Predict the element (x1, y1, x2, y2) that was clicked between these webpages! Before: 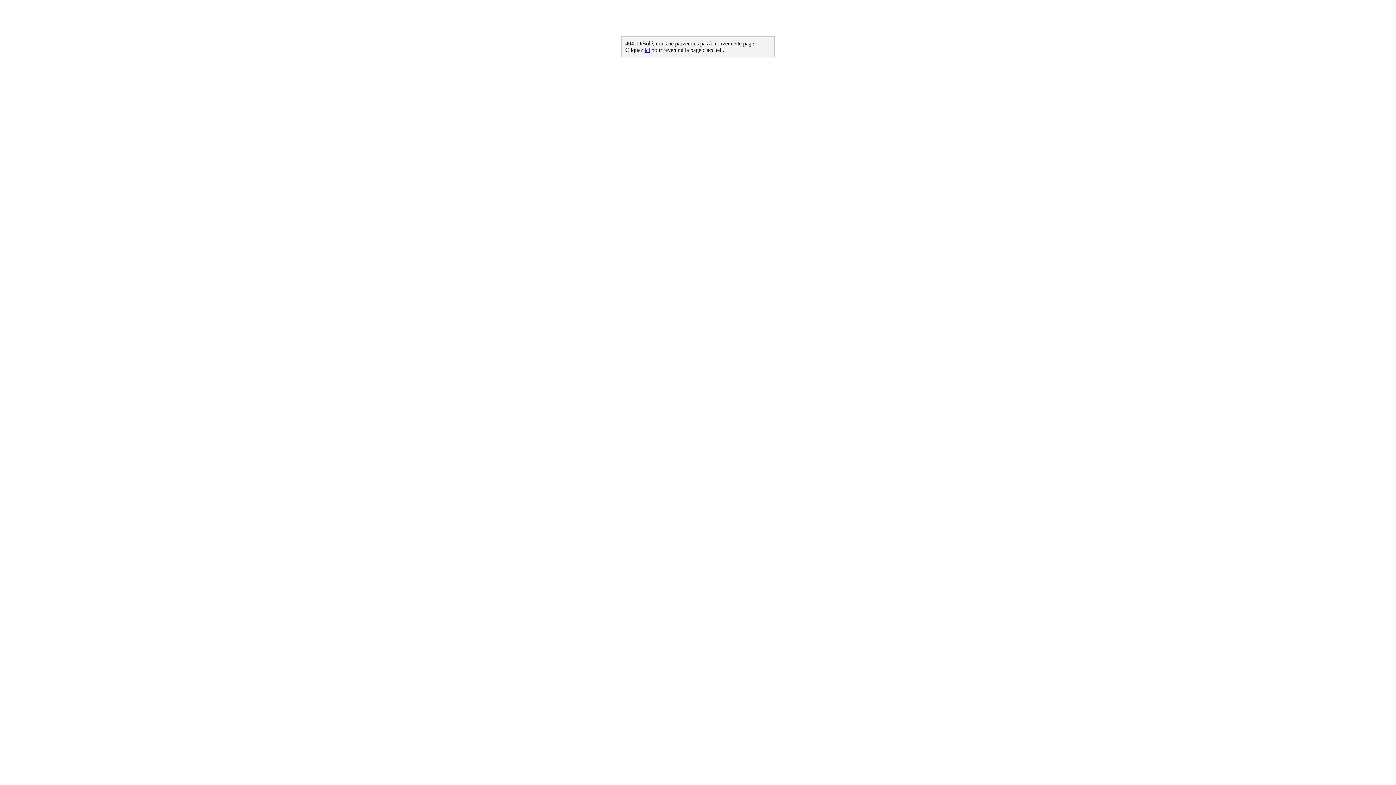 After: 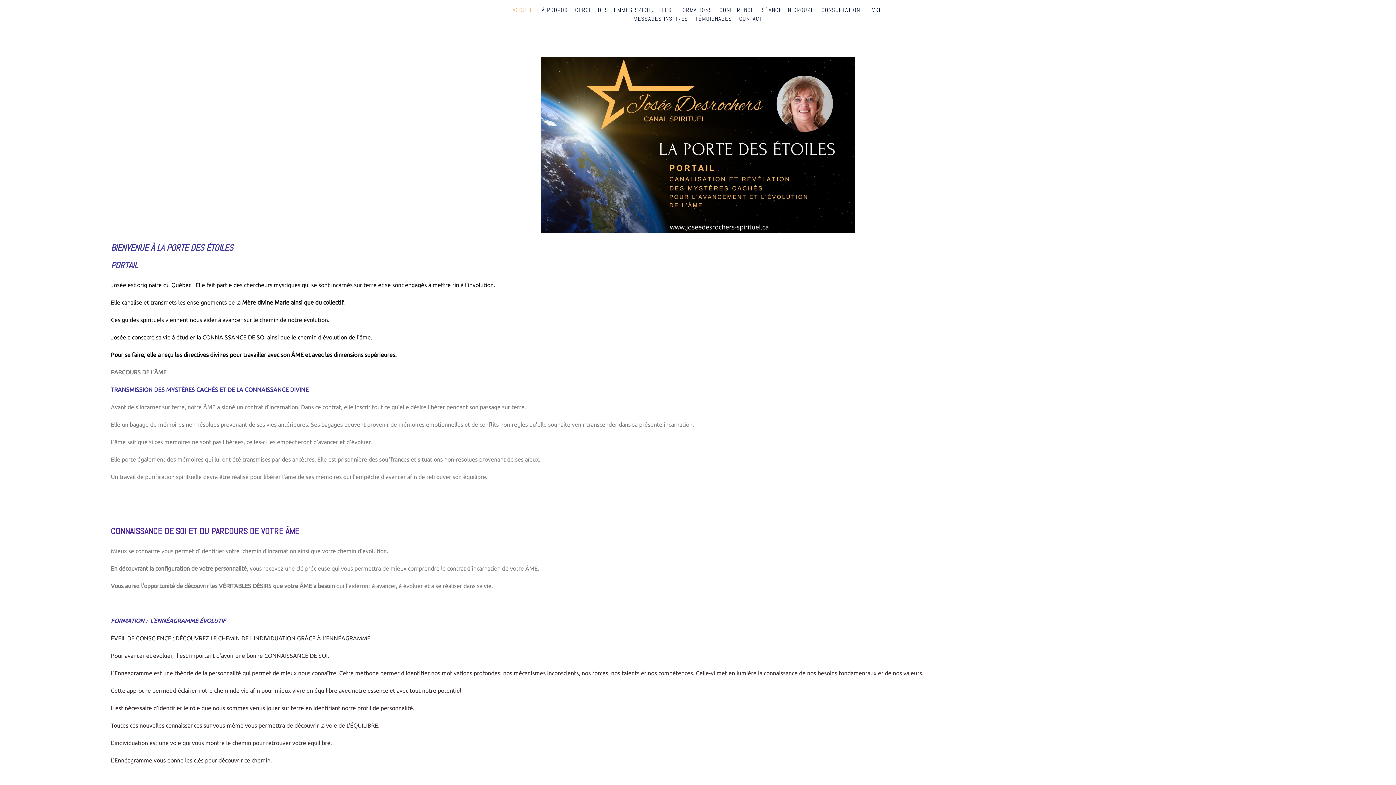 Action: bbox: (644, 46, 650, 53) label: ici